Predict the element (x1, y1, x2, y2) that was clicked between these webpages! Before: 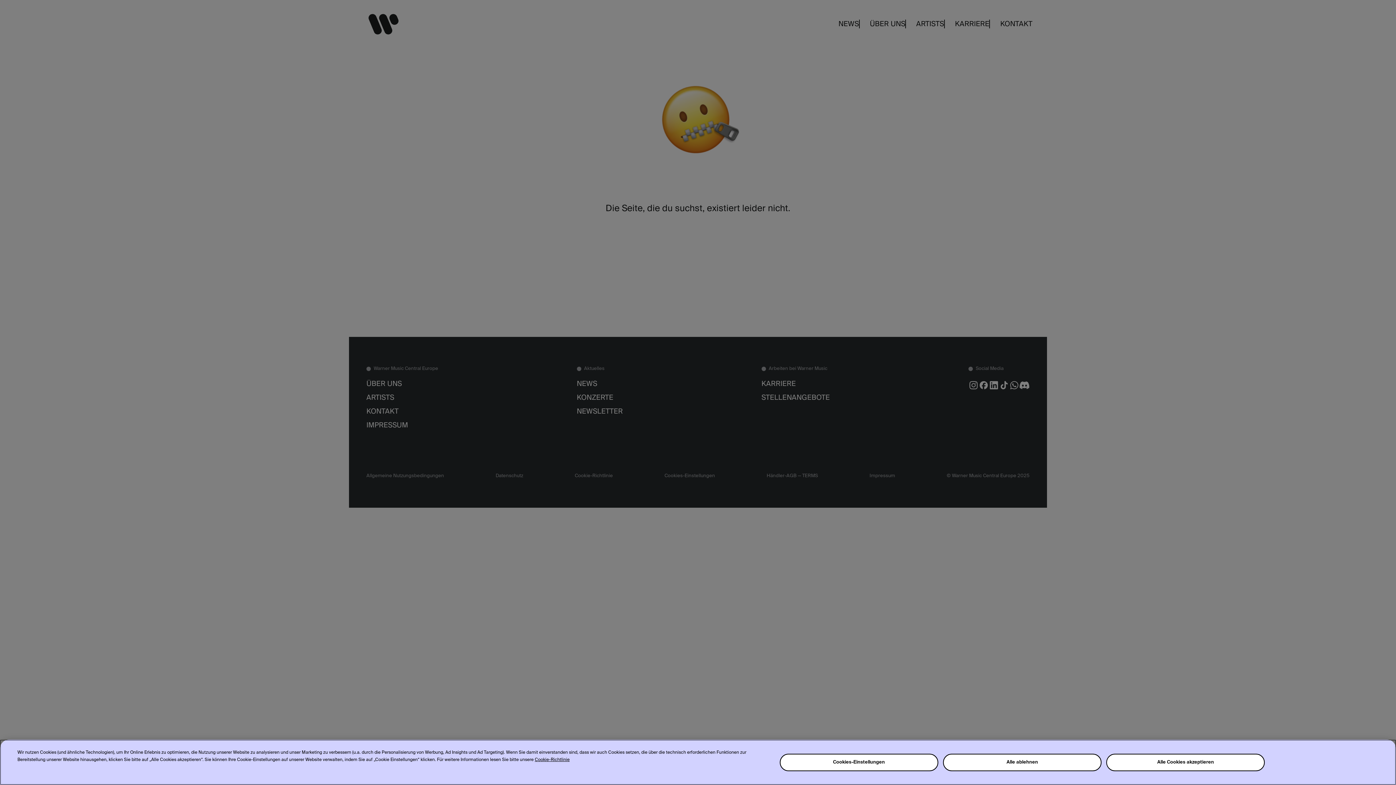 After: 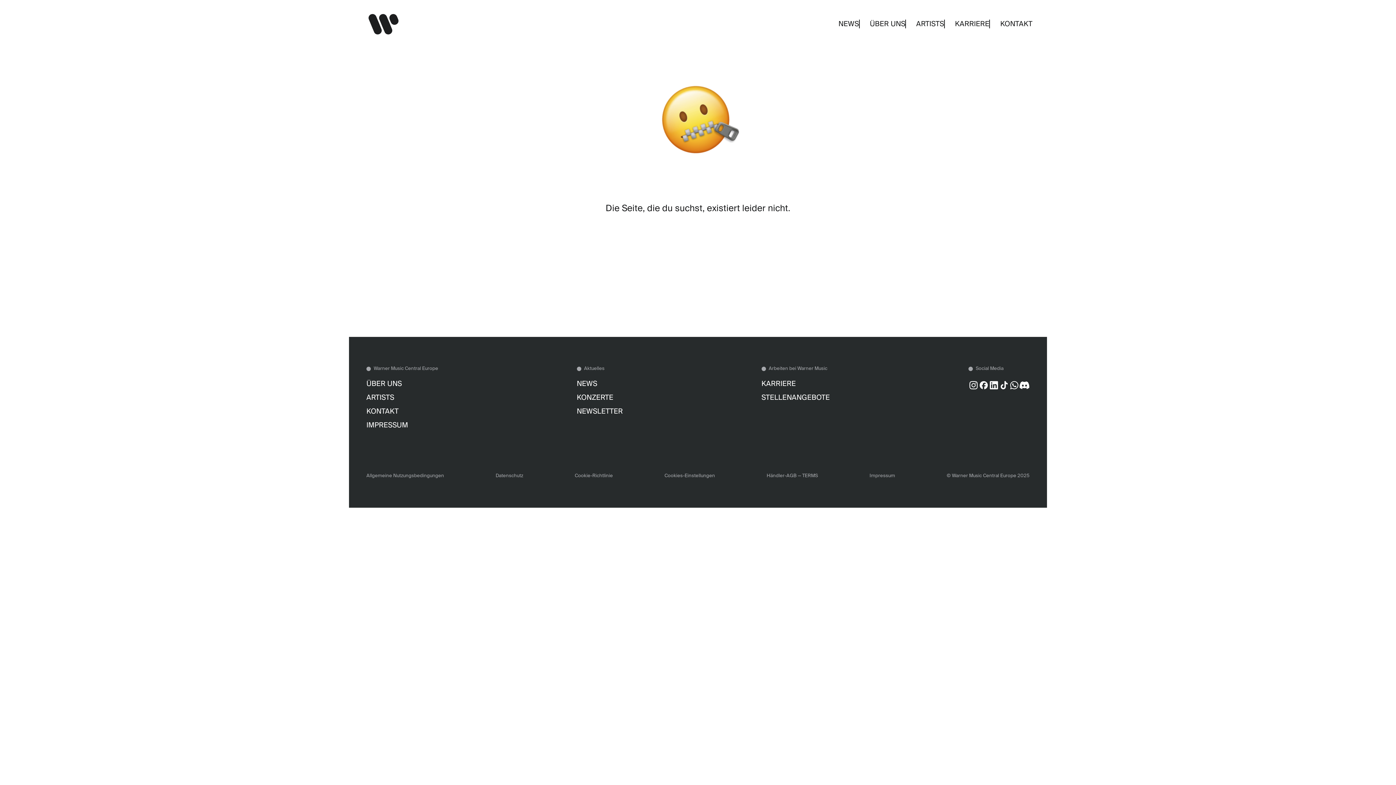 Action: bbox: (1106, 754, 1265, 771) label: Alle Cookies akzeptieren